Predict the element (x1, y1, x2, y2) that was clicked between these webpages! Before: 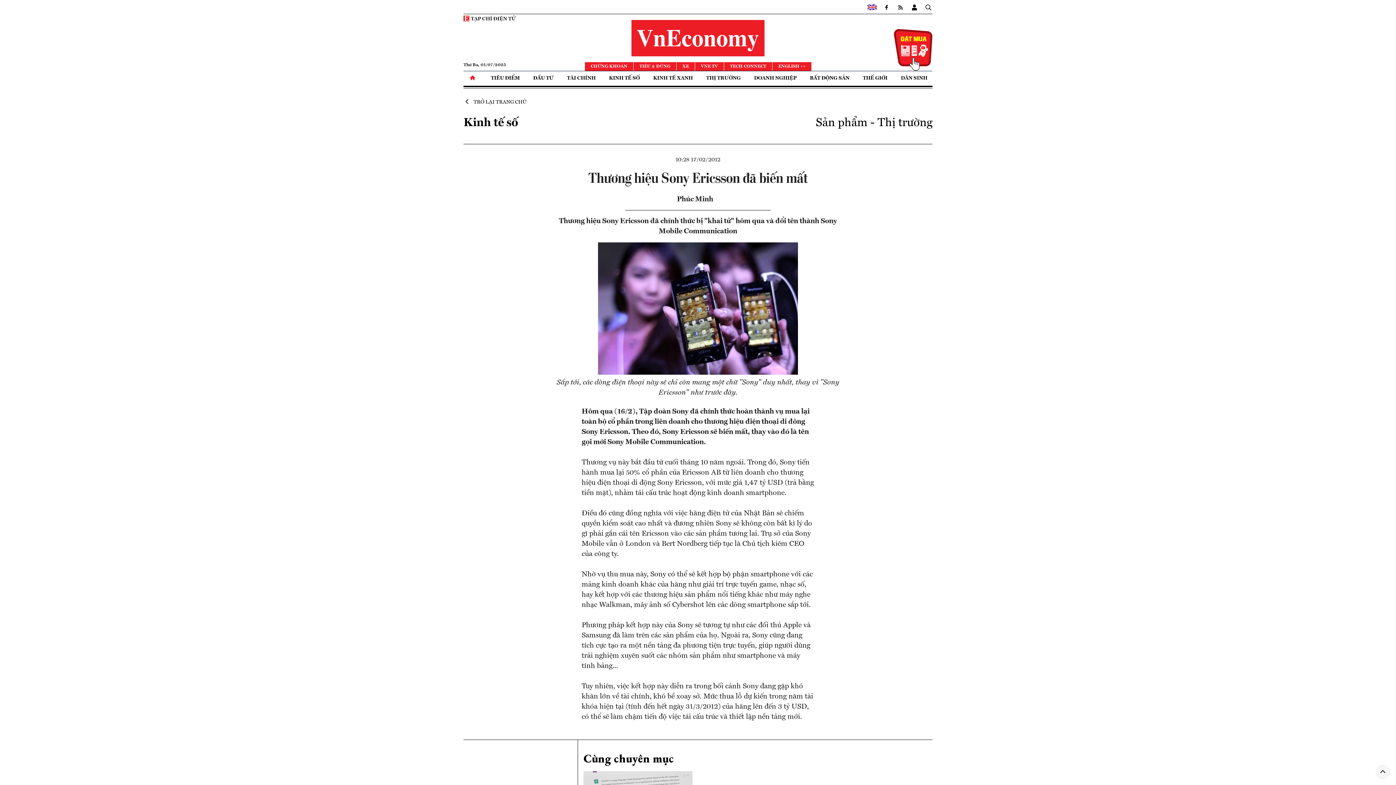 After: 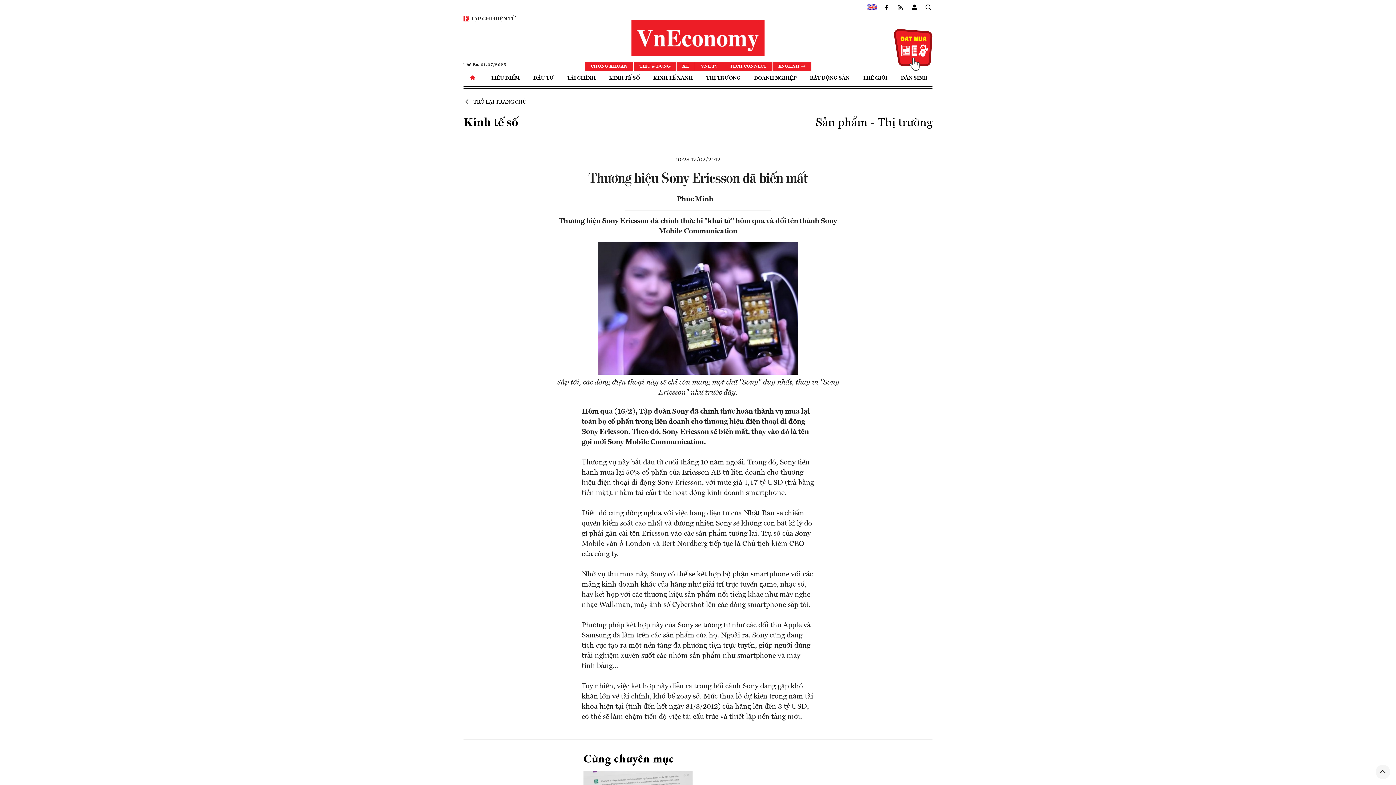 Action: bbox: (894, 47, 932, 52)